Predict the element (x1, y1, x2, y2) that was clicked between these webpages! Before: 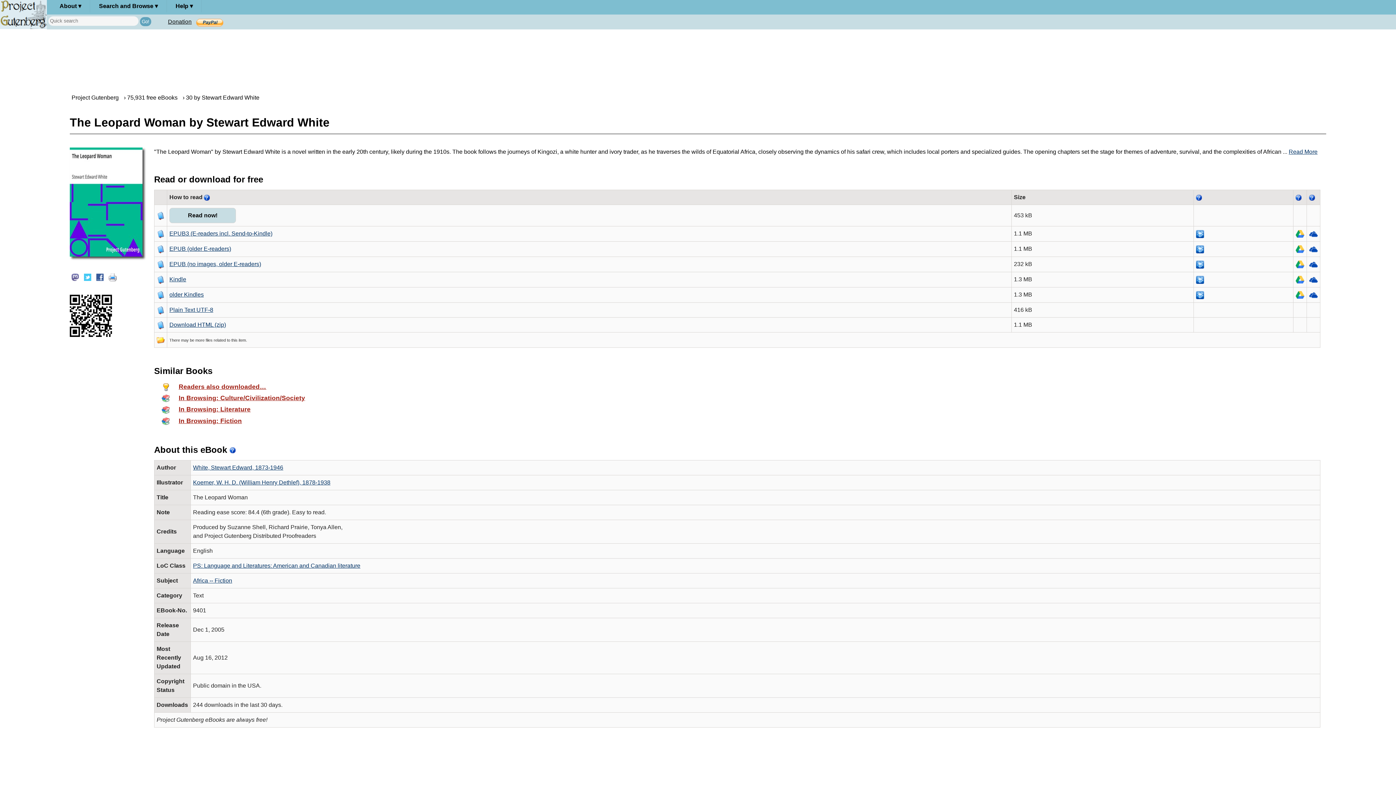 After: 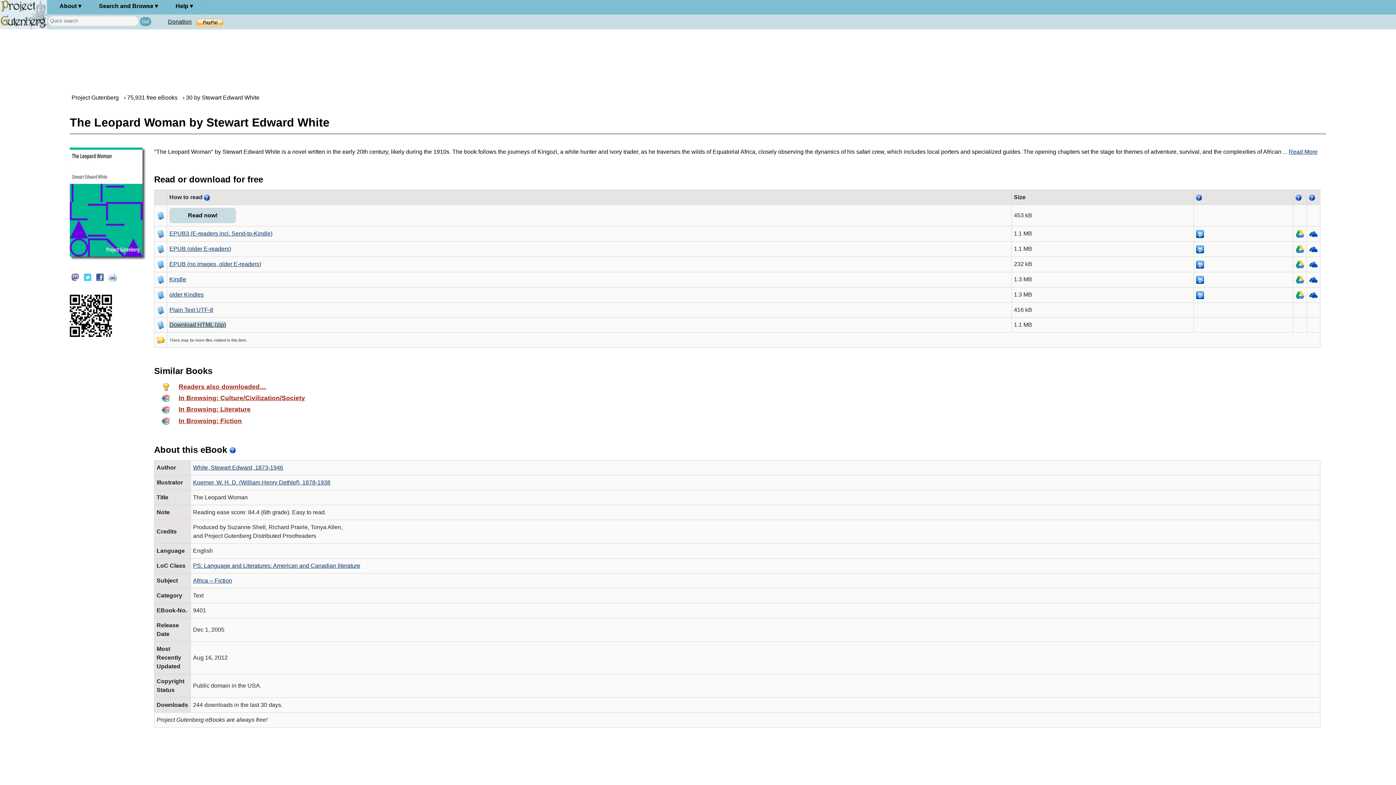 Action: label: Download HTML (zip) bbox: (169, 321, 226, 328)